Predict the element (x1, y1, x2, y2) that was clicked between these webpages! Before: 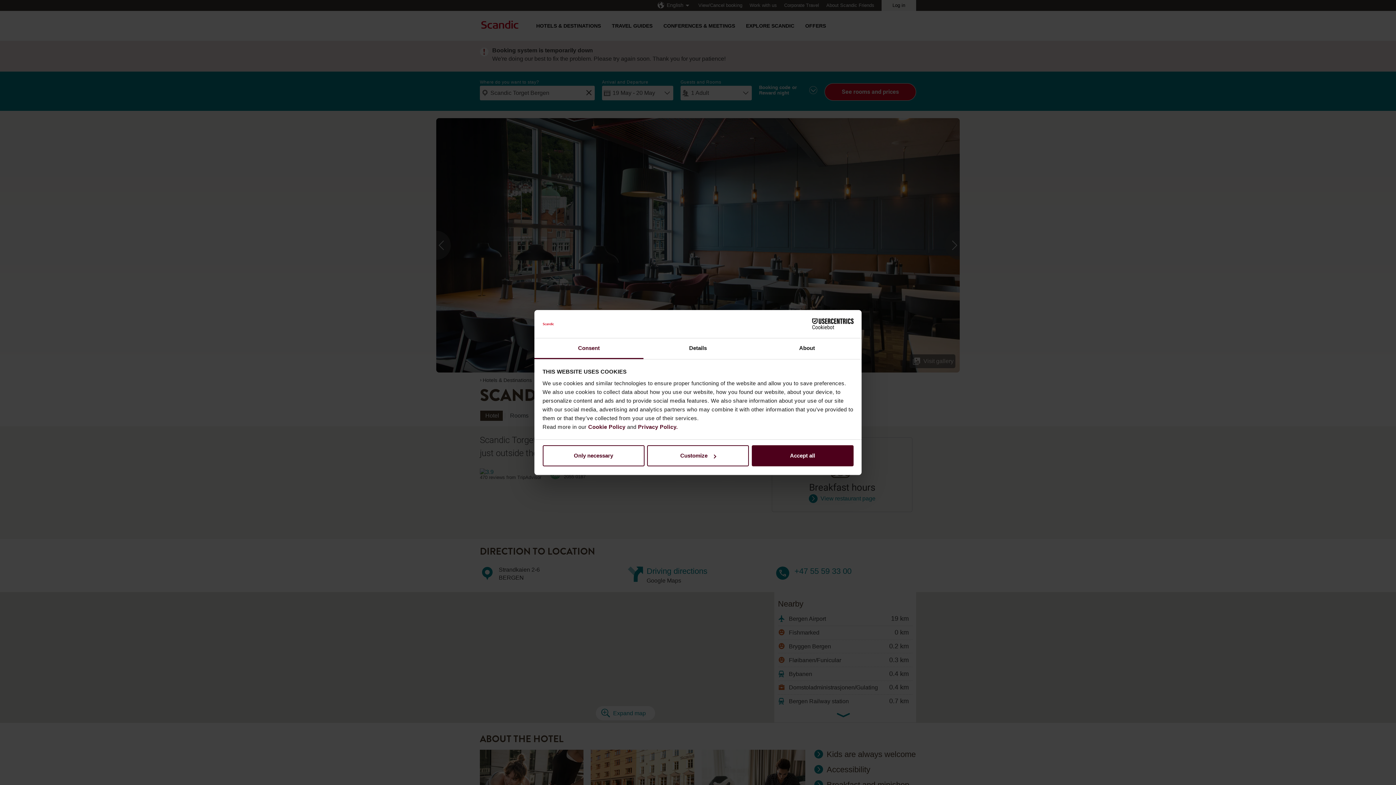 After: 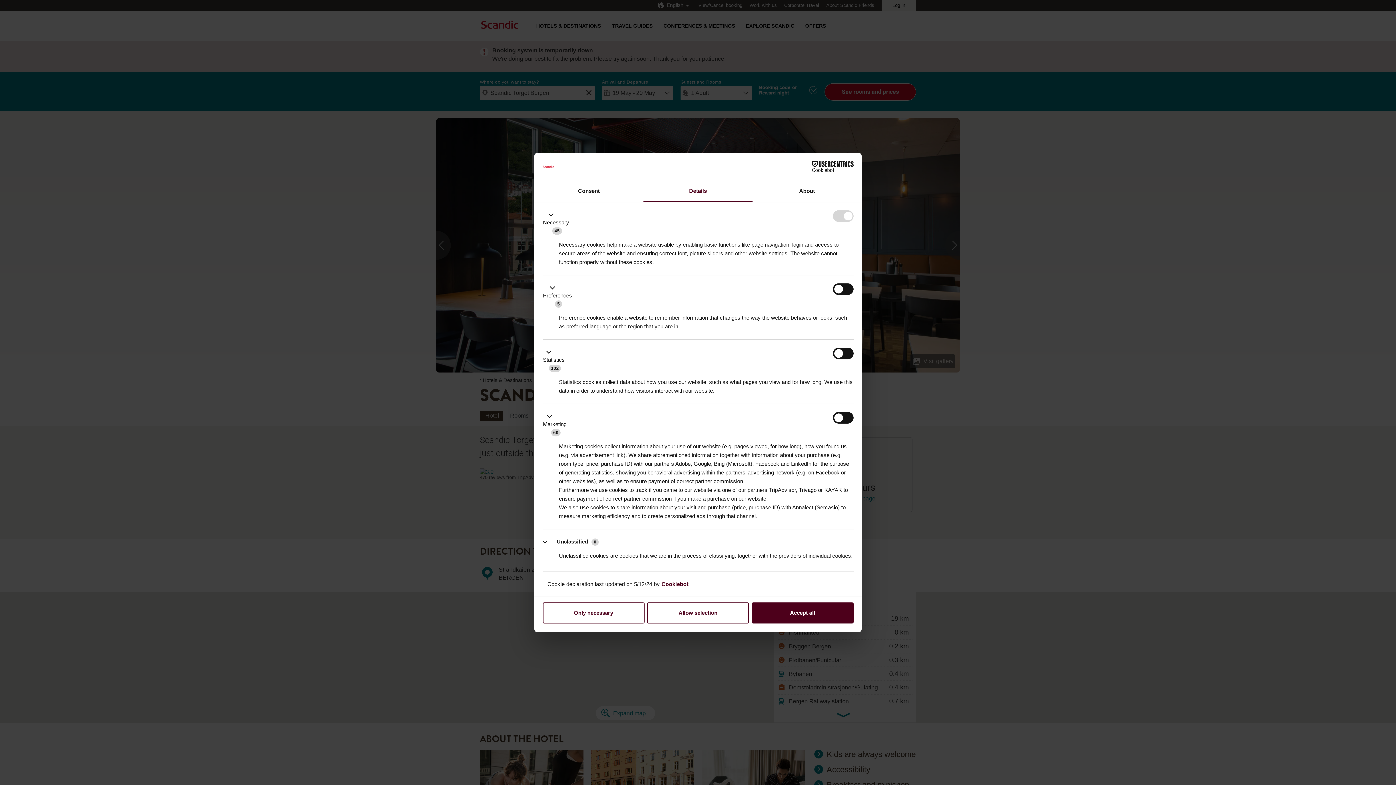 Action: bbox: (647, 445, 749, 466) label: Customize